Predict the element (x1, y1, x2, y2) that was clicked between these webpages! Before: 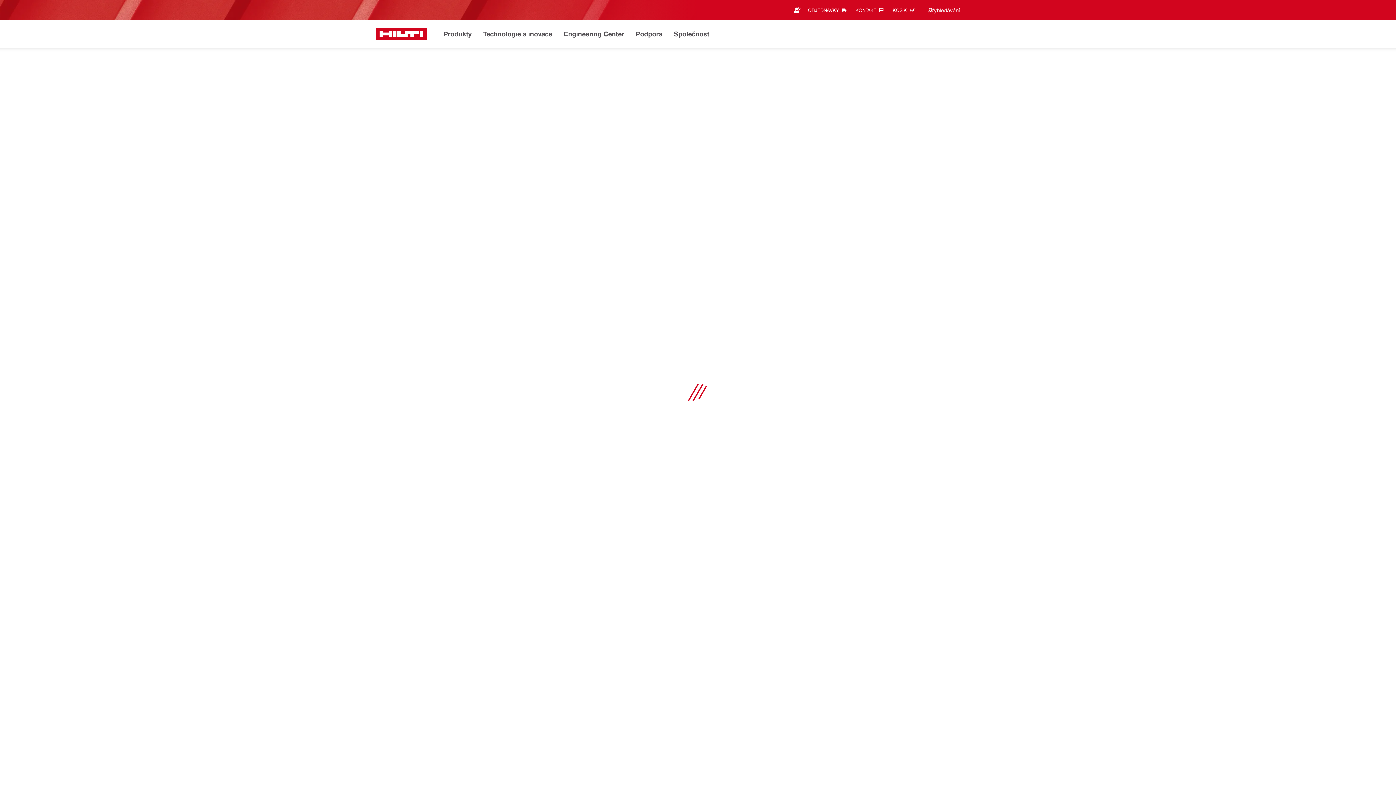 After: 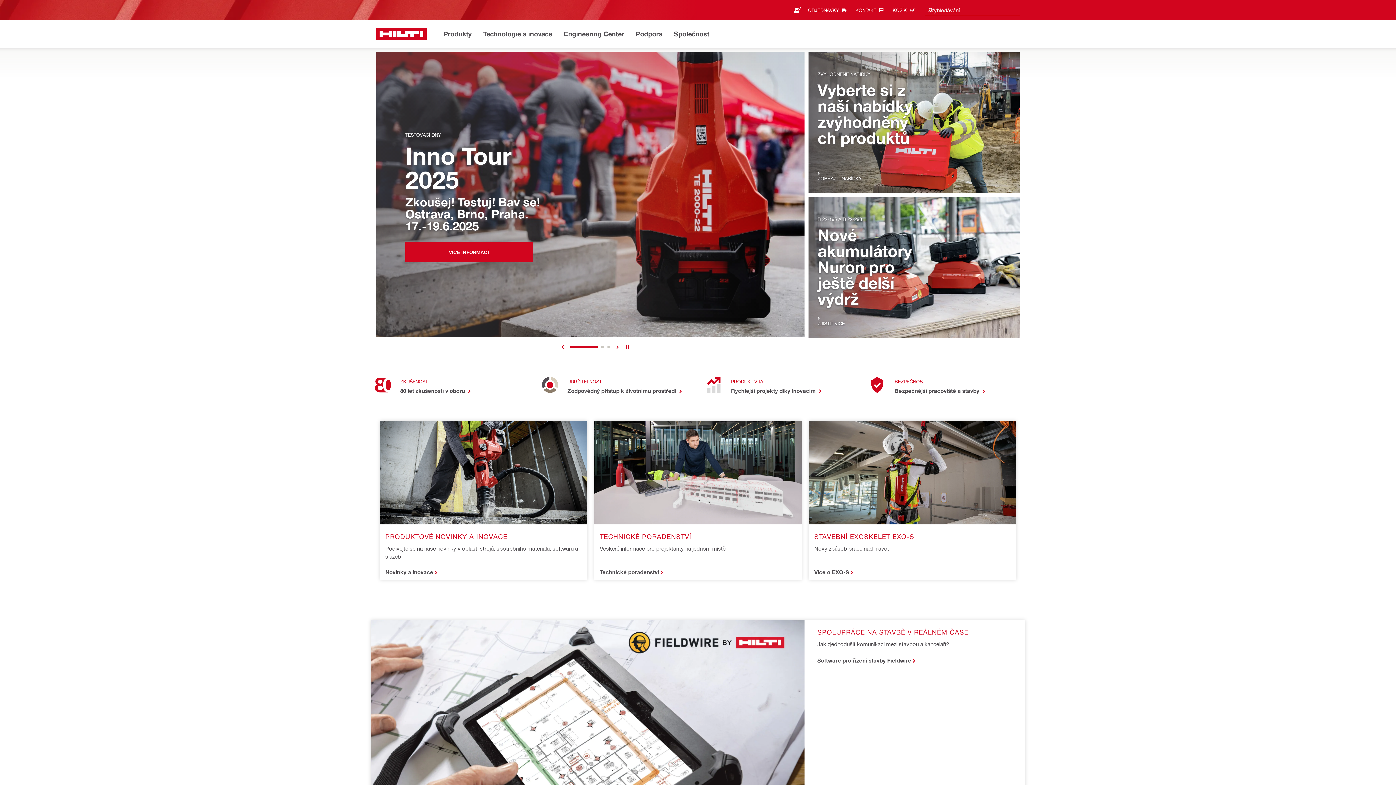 Action: label: Domů bbox: (376, 28, 426, 40)